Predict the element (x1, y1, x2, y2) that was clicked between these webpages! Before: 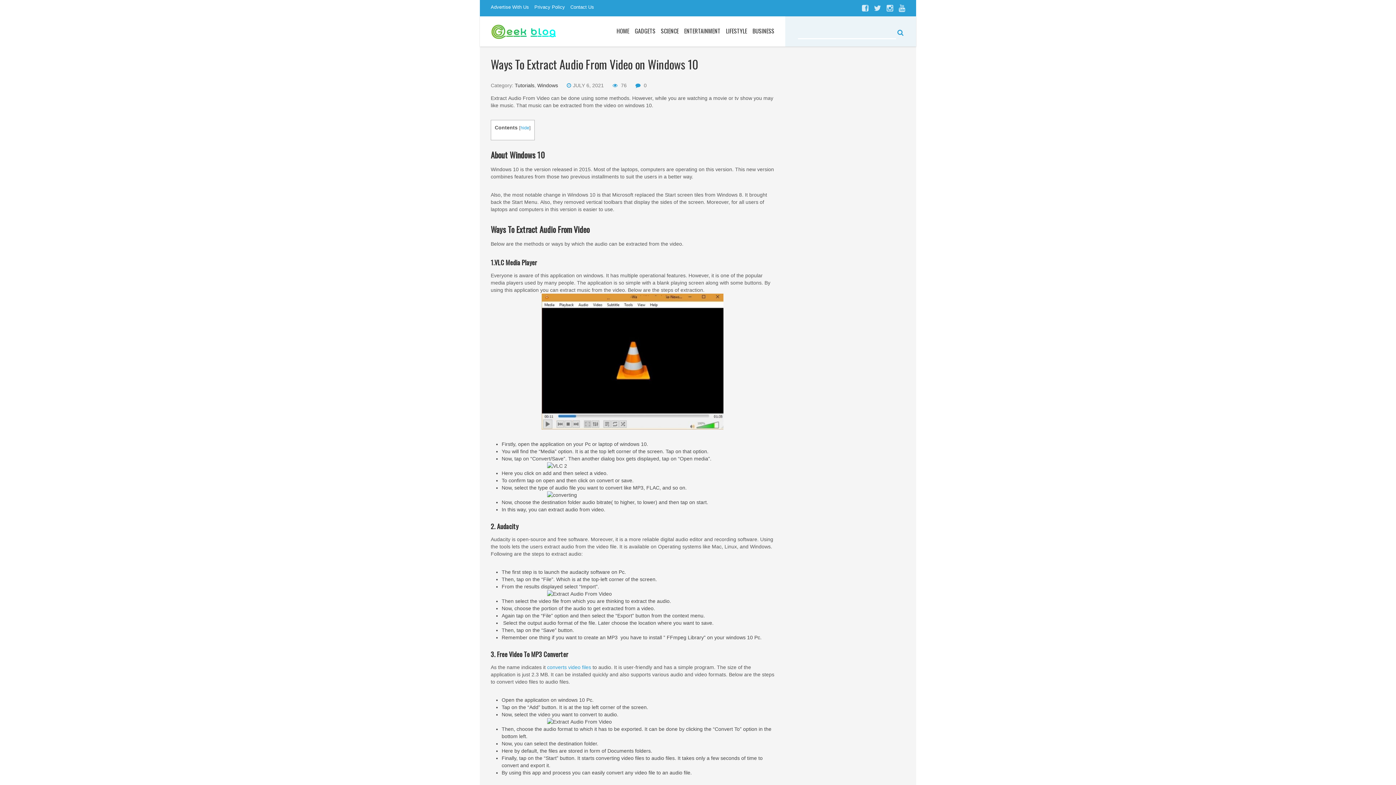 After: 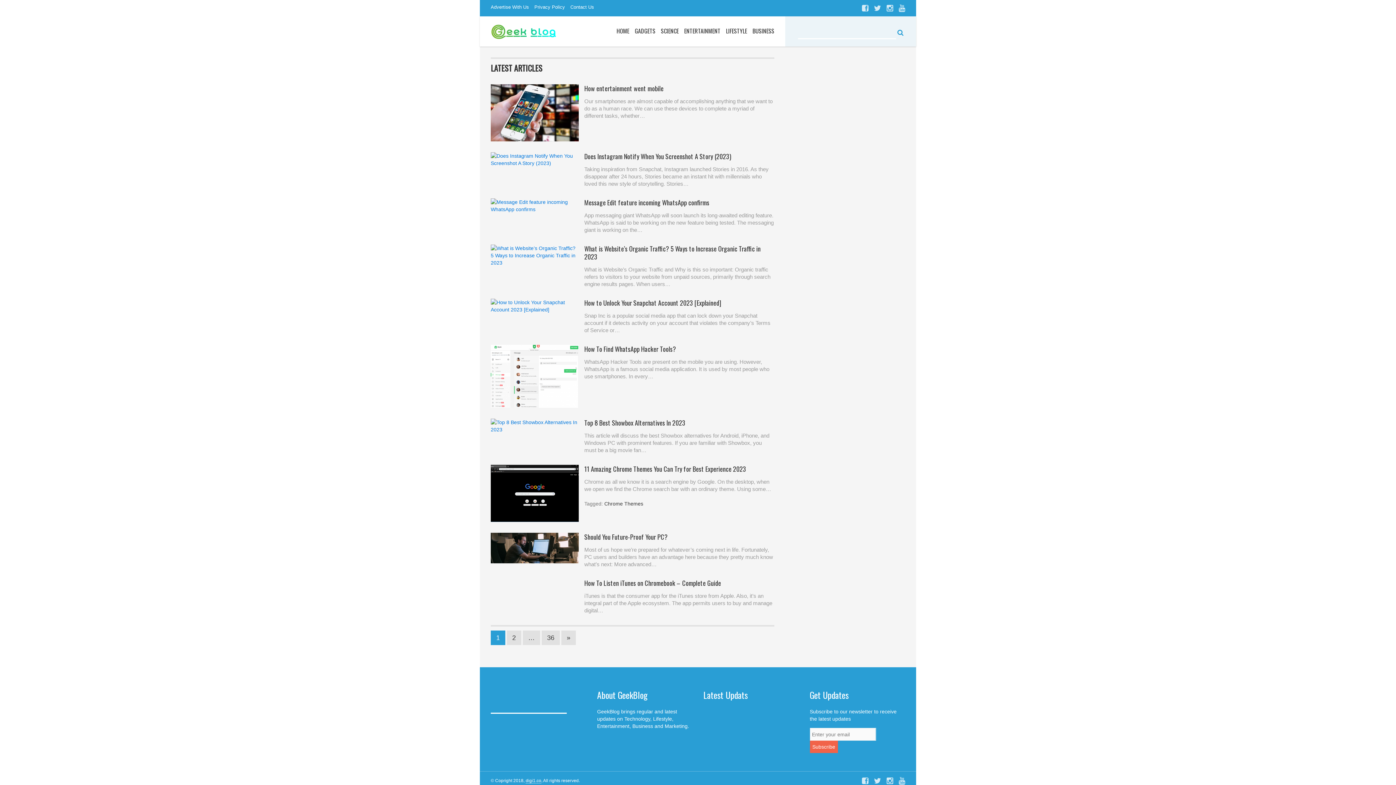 Action: bbox: (897, 29, 903, 36)